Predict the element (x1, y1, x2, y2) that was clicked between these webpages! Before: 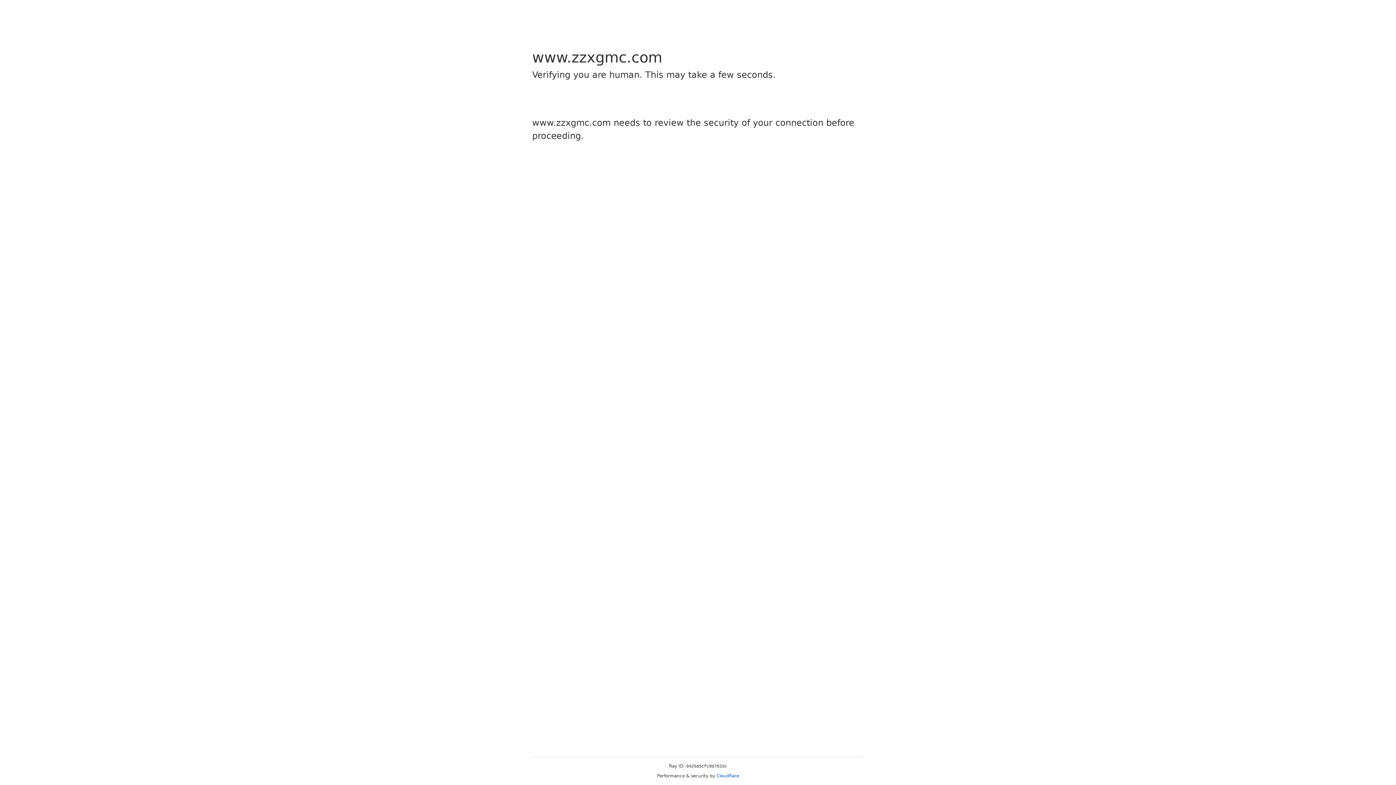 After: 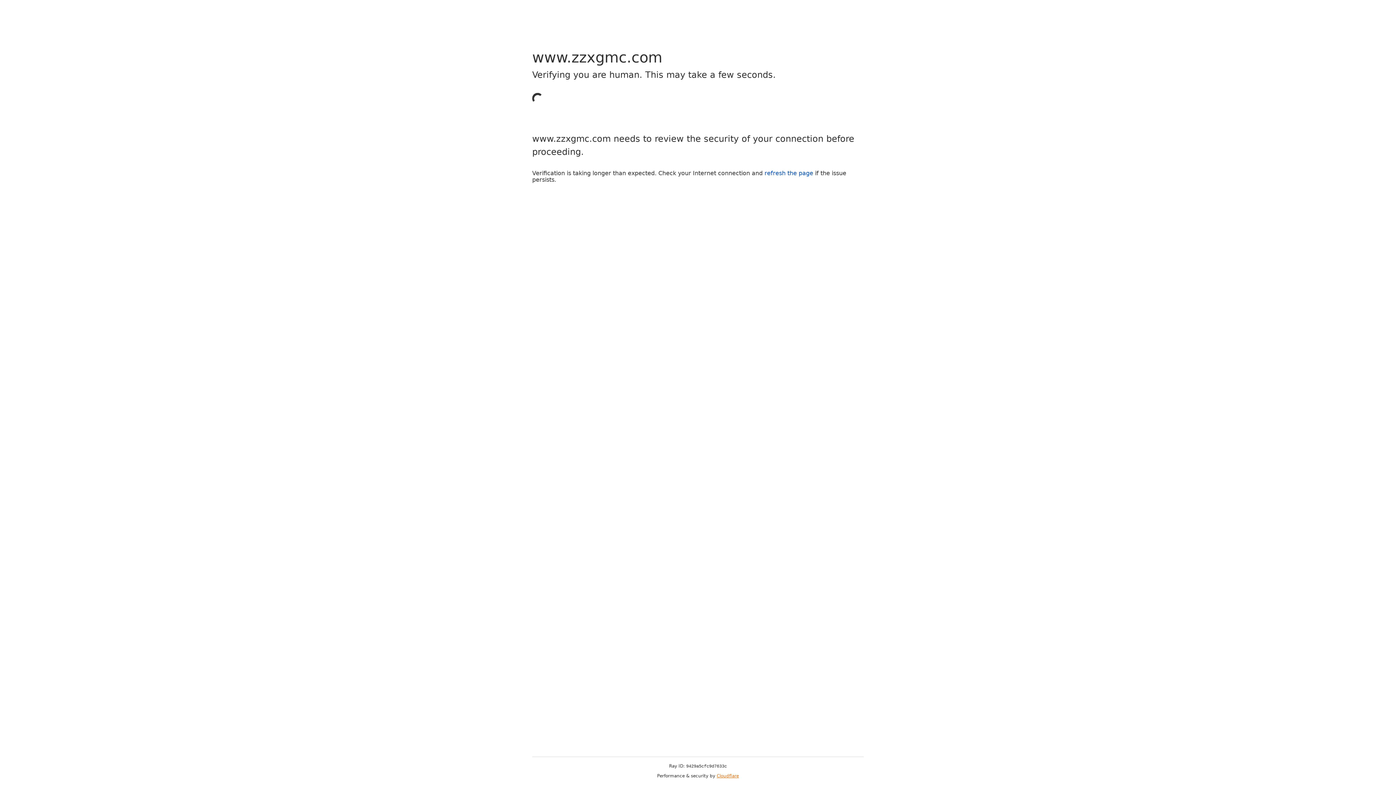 Action: label: Cloudflare bbox: (716, 773, 739, 778)